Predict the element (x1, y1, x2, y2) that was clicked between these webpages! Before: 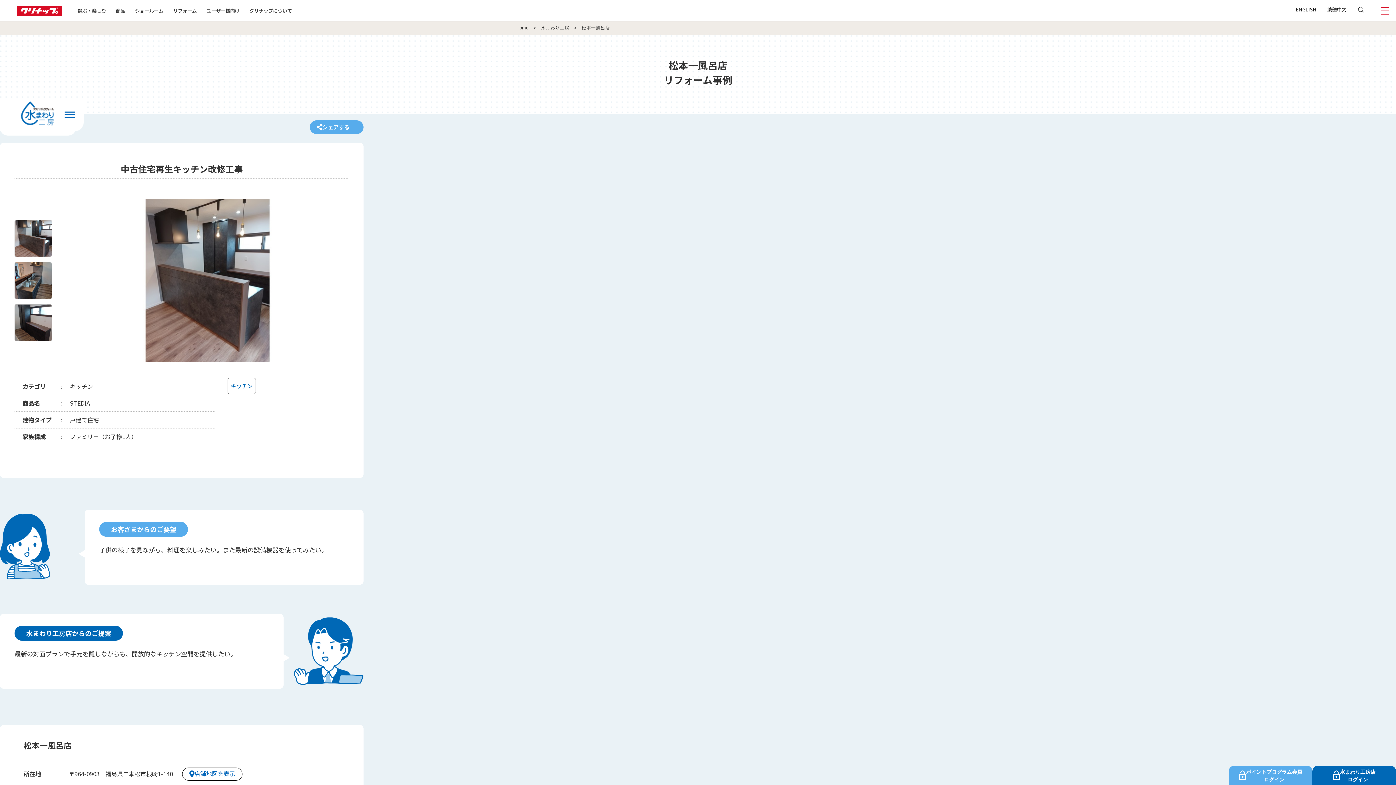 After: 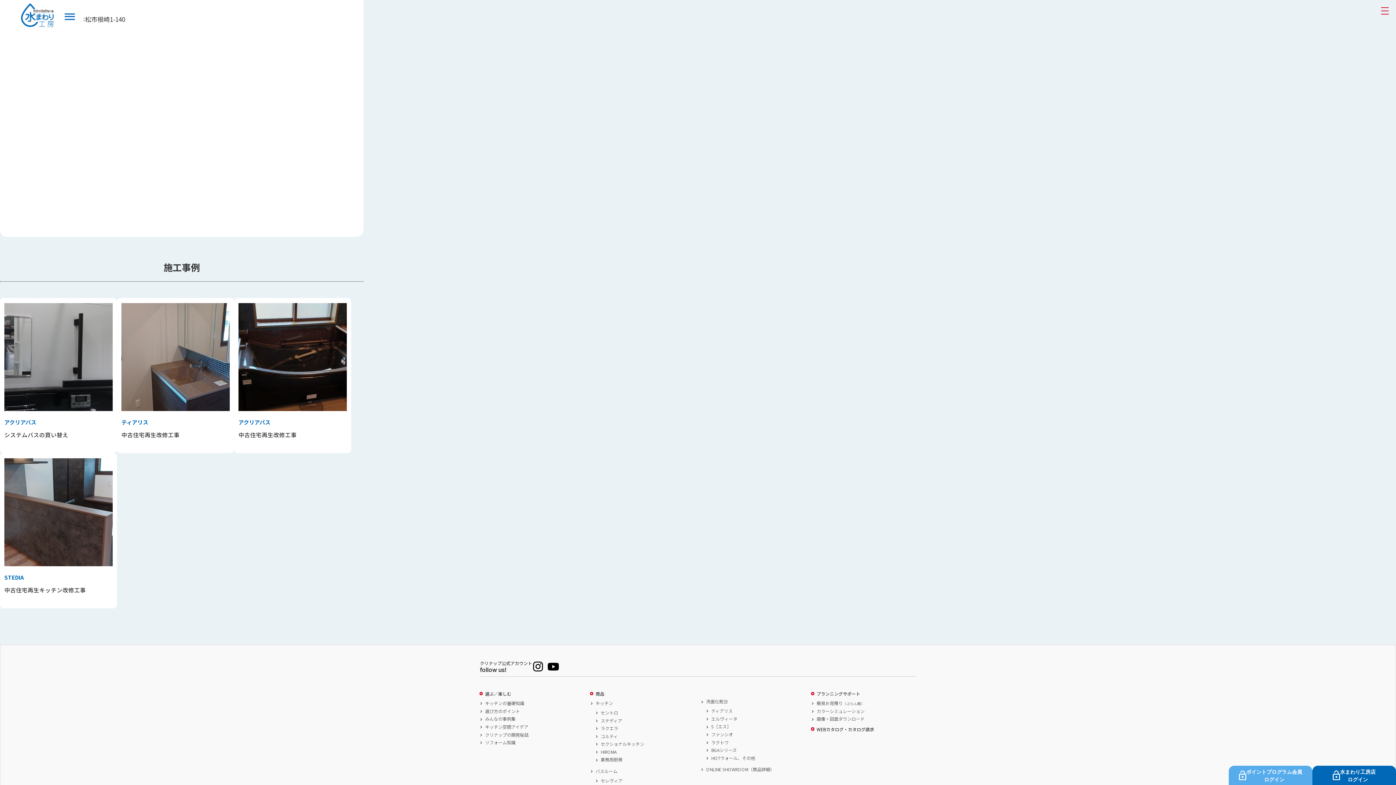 Action: bbox: (182, 768, 242, 780) label: 店舗地図を表示